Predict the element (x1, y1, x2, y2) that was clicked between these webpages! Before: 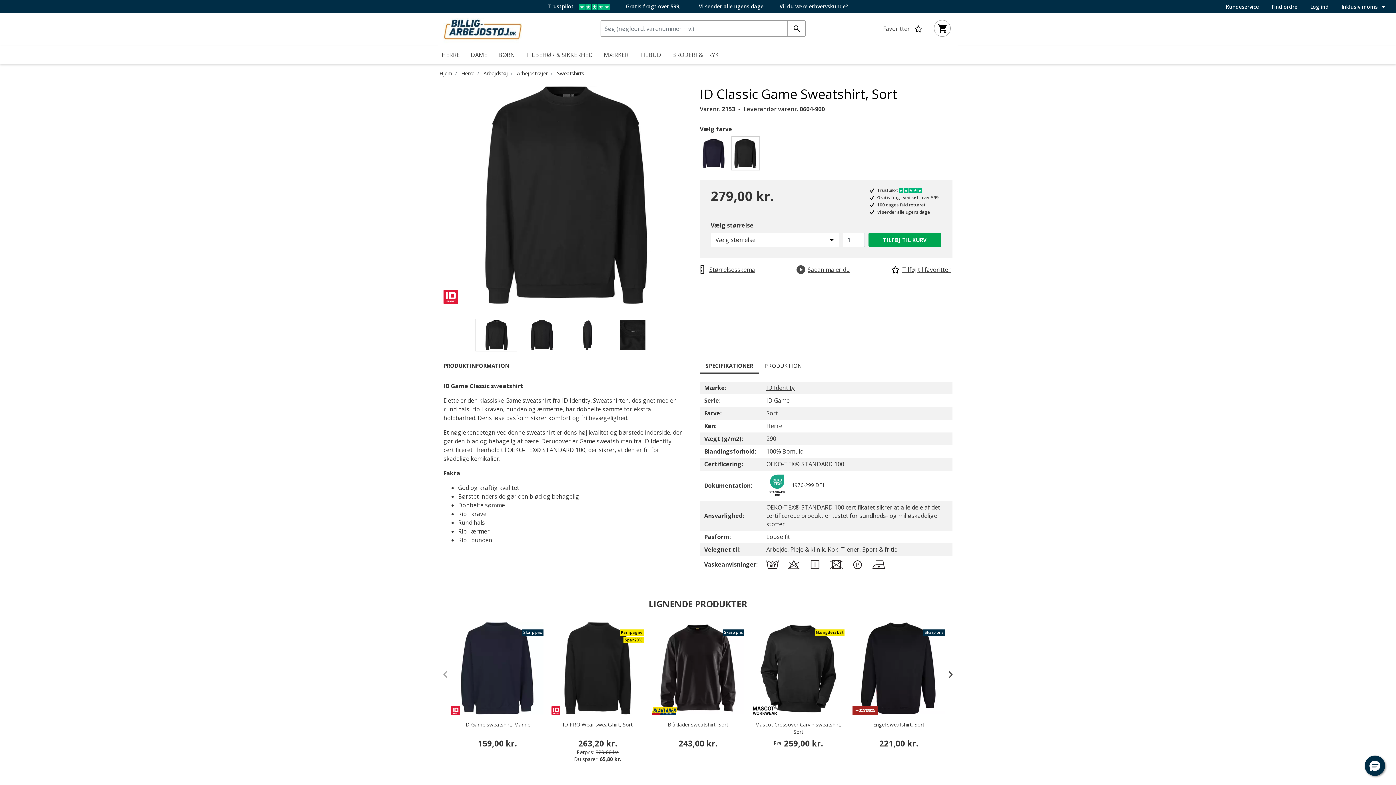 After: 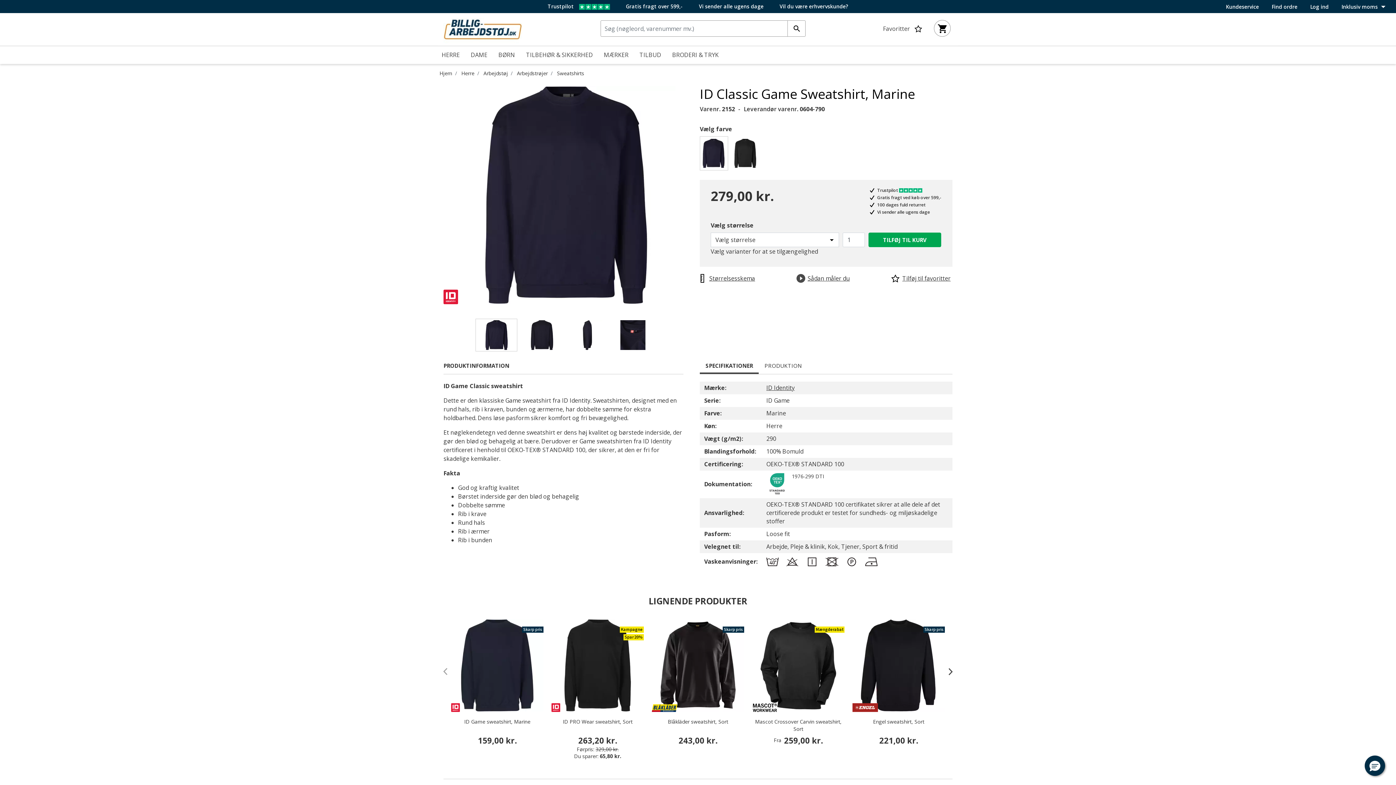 Action: label: Vælg Farve Marine bbox: (700, 136, 730, 174)